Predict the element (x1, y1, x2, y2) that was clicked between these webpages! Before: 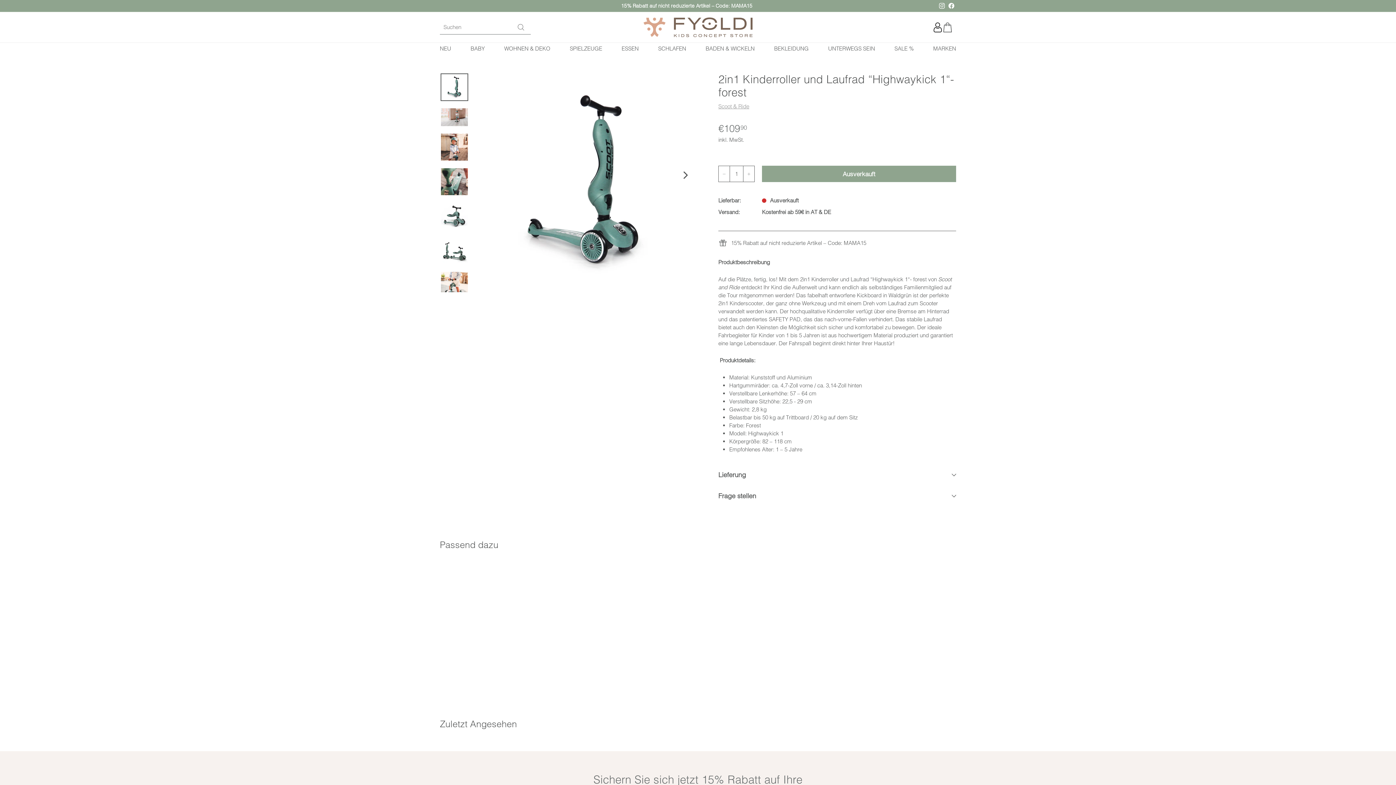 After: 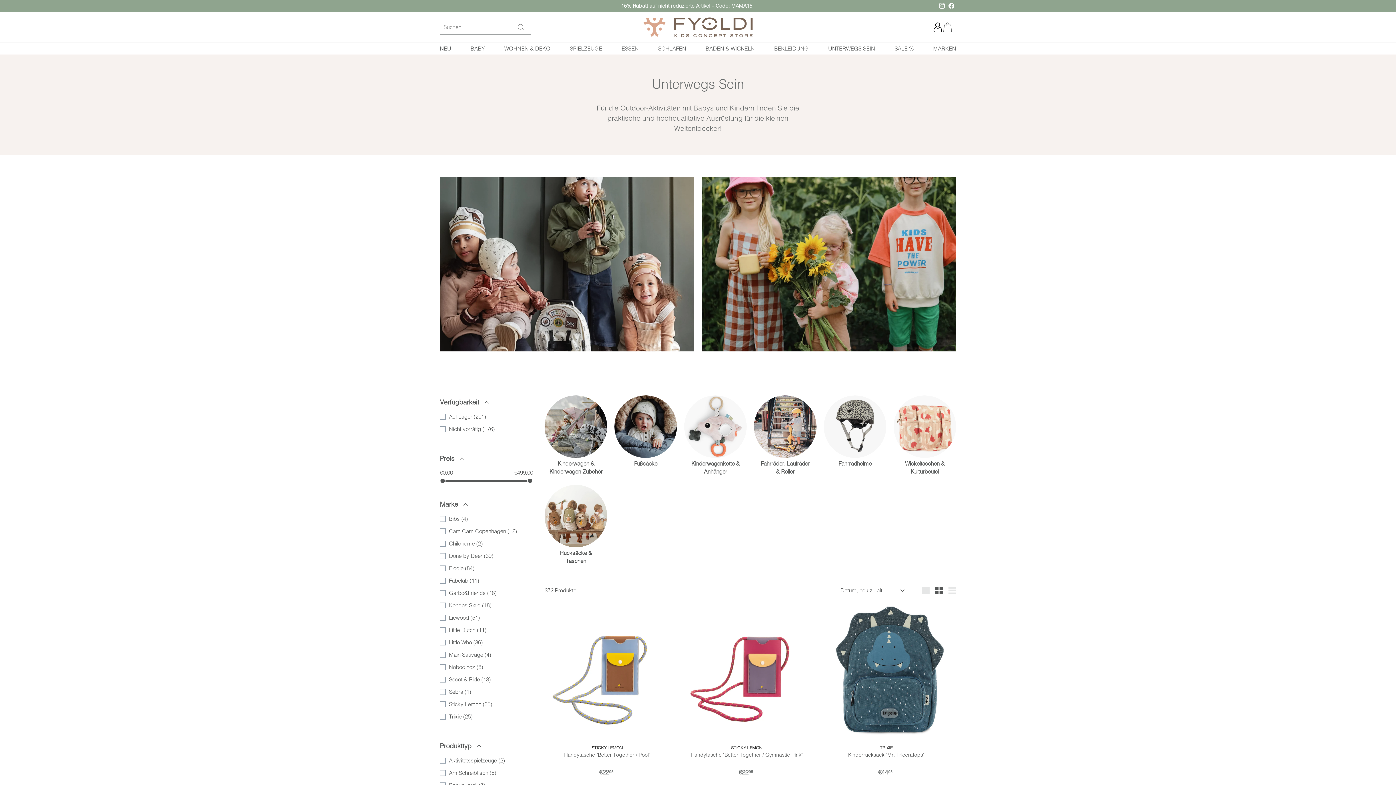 Action: label: UNTERWEGS SEIN bbox: (828, 42, 875, 54)